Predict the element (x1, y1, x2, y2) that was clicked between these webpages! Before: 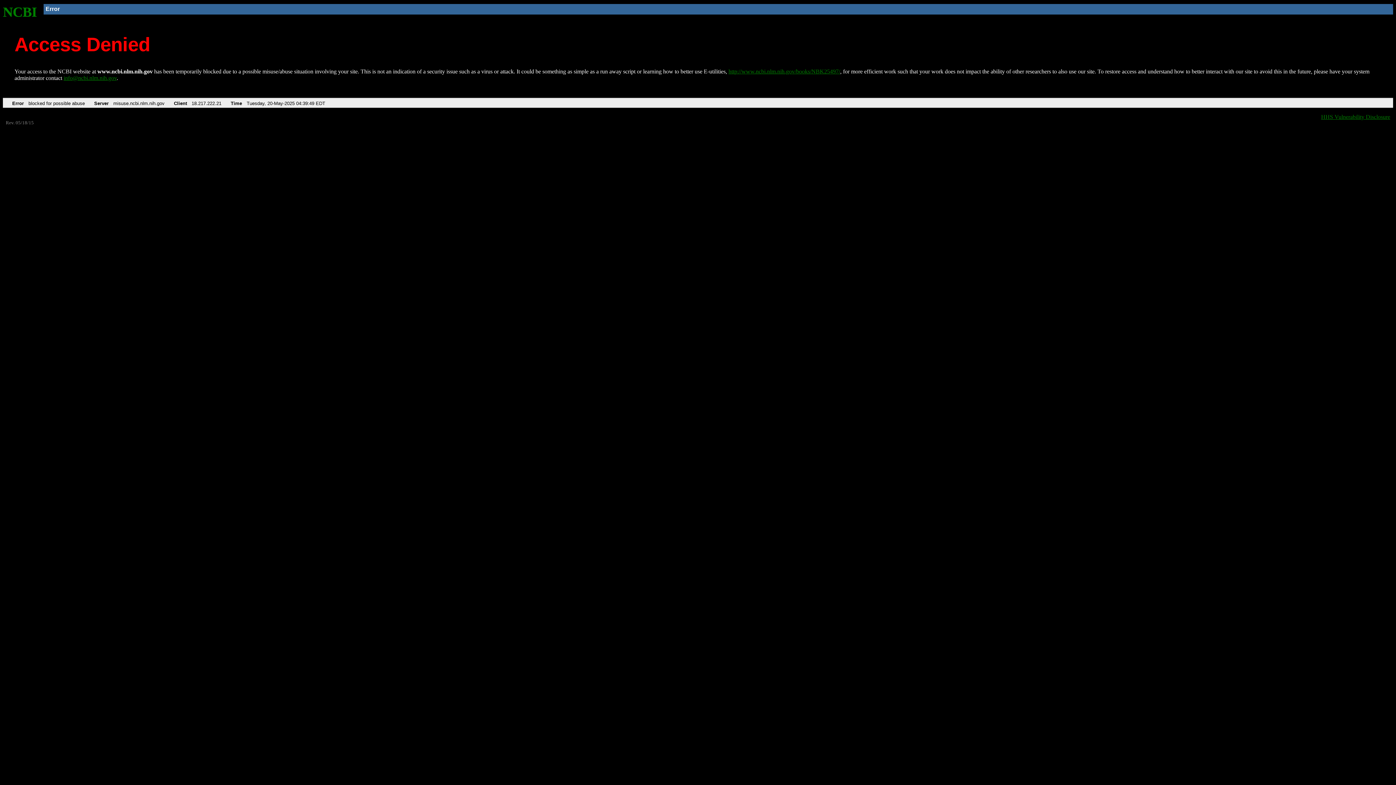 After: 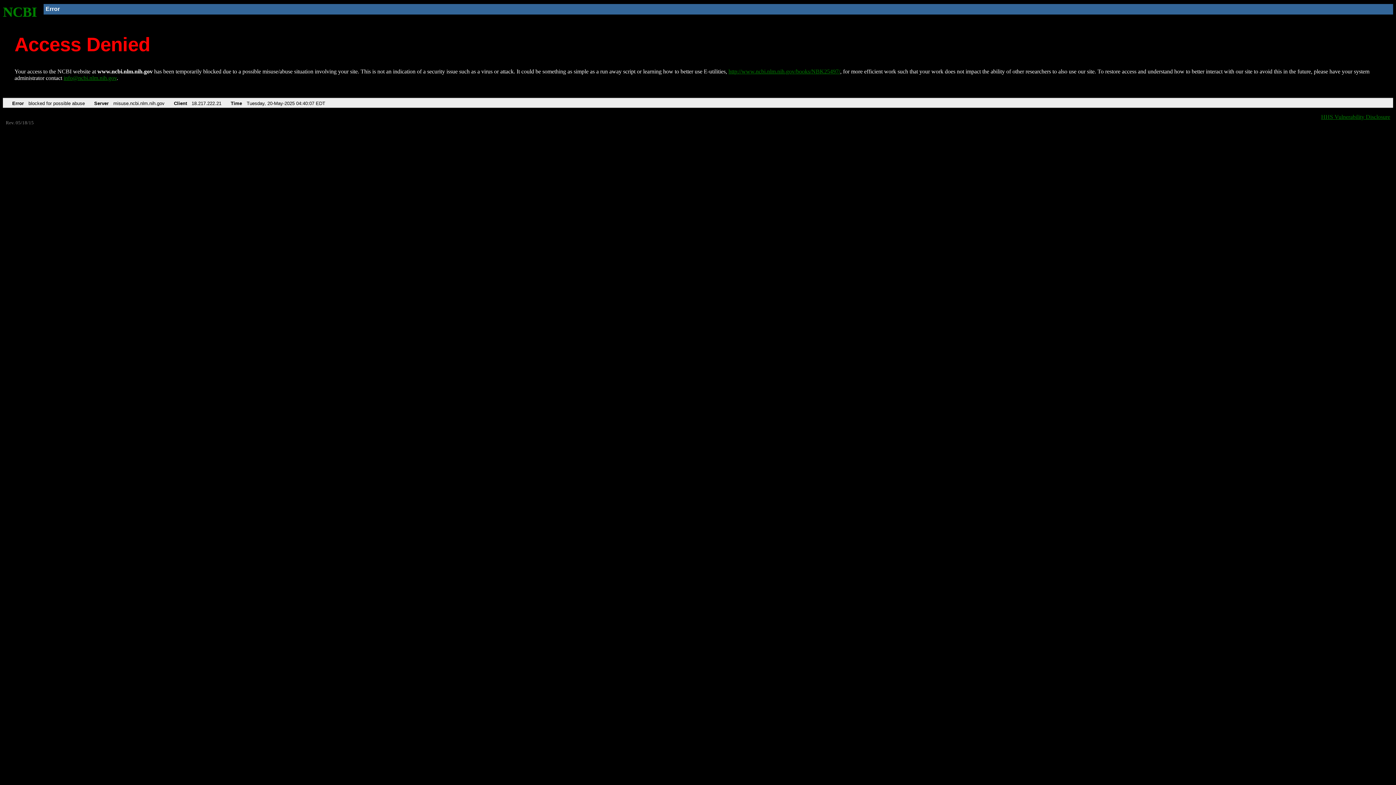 Action: label: NCBI bbox: (2, 4, 37, 19)